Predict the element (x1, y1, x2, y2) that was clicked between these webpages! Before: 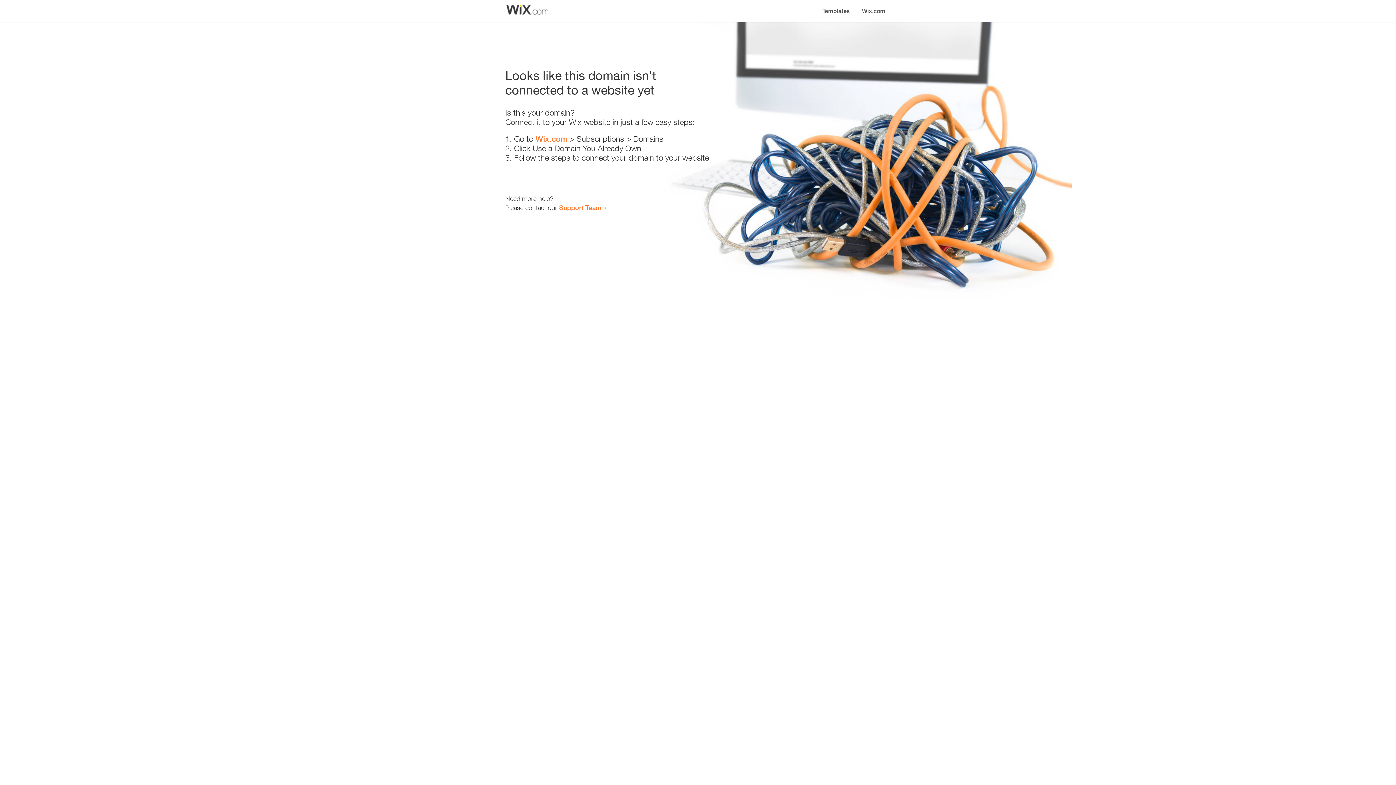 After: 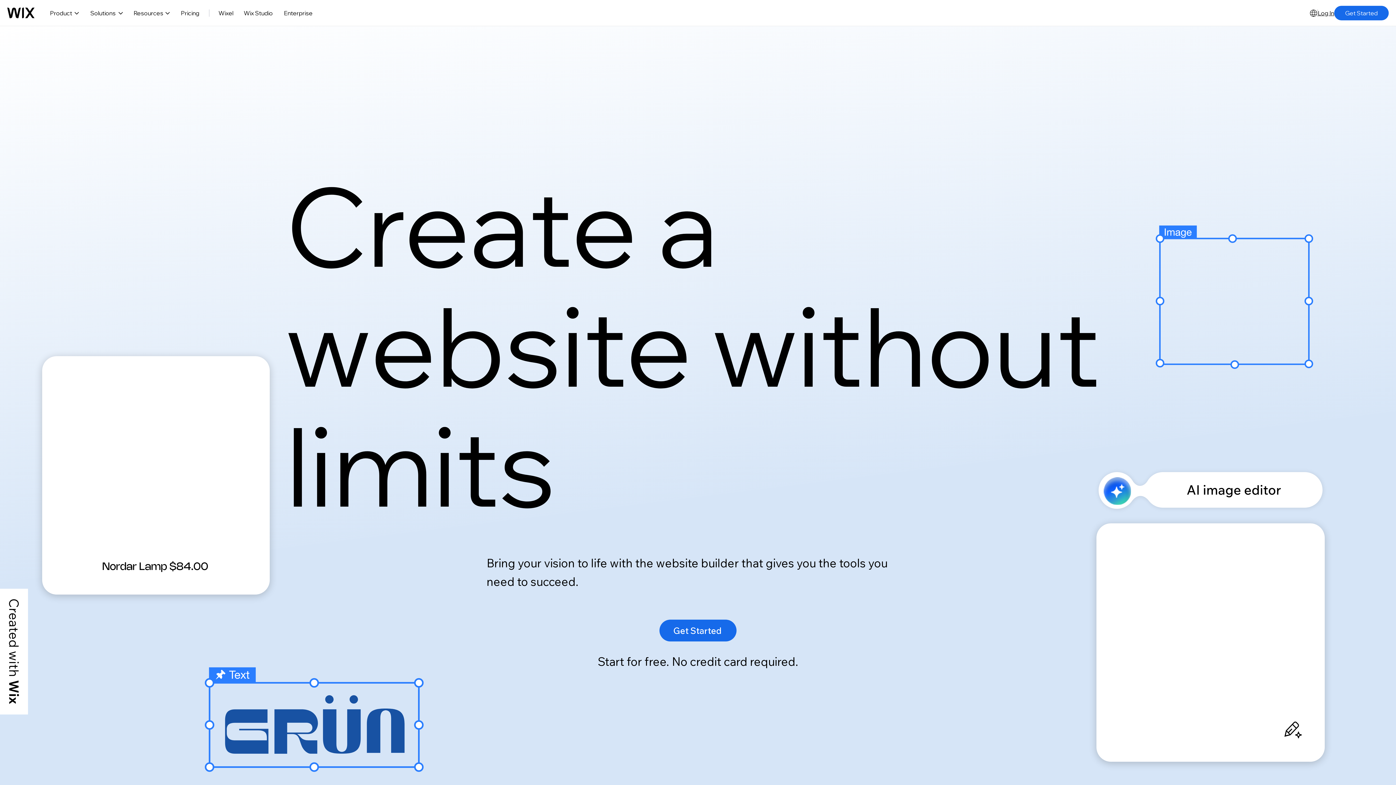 Action: label: Wix.com bbox: (535, 134, 567, 143)